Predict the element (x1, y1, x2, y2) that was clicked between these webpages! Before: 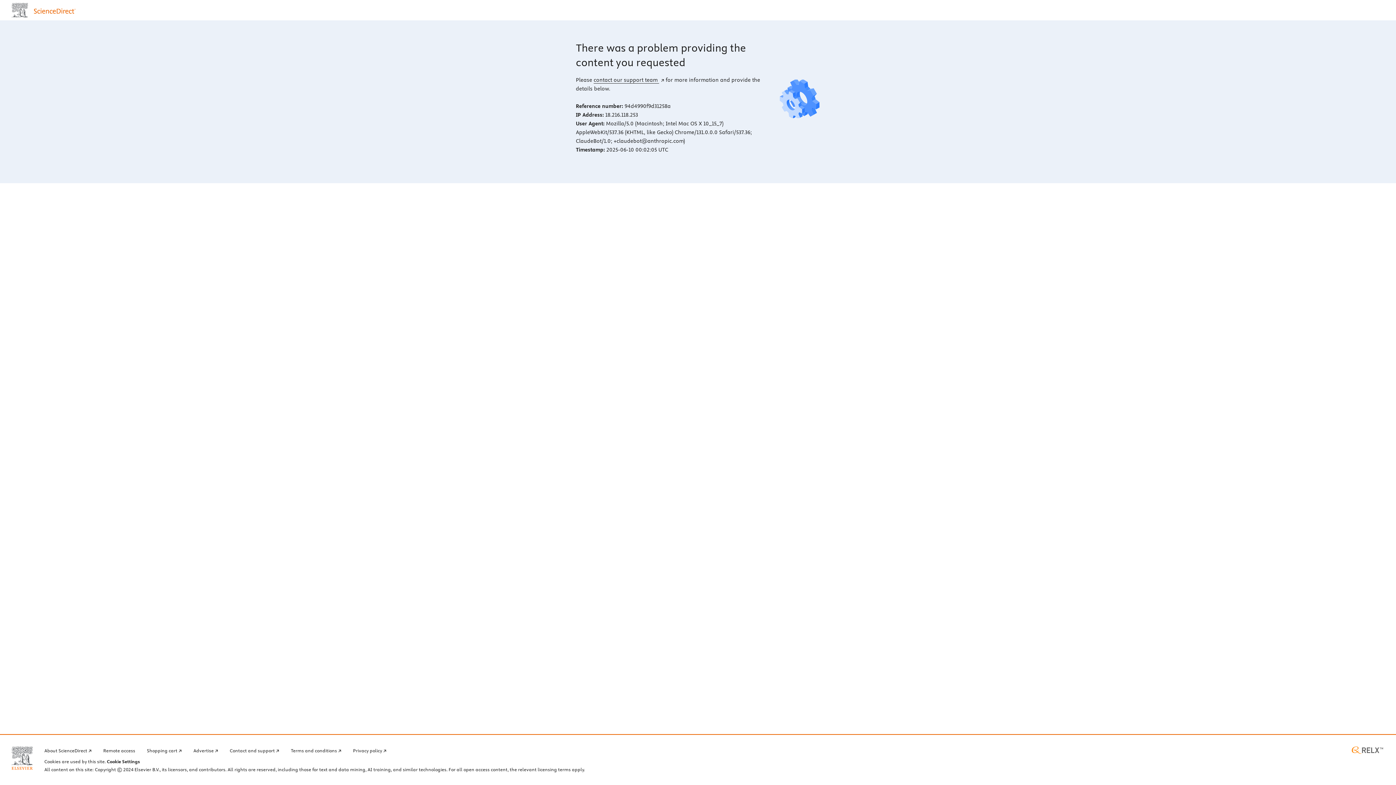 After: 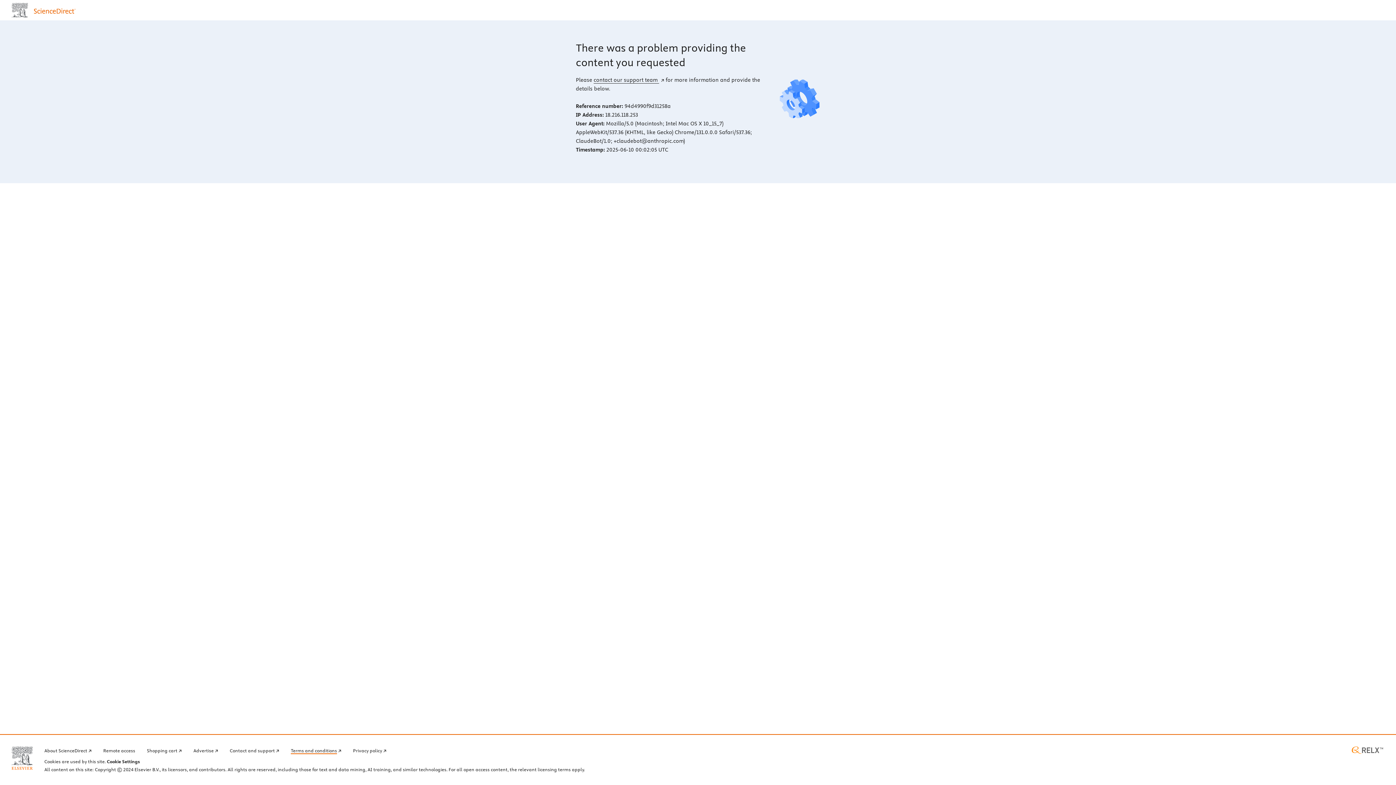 Action: bbox: (290, 746, 341, 754) label: Terms and conditions